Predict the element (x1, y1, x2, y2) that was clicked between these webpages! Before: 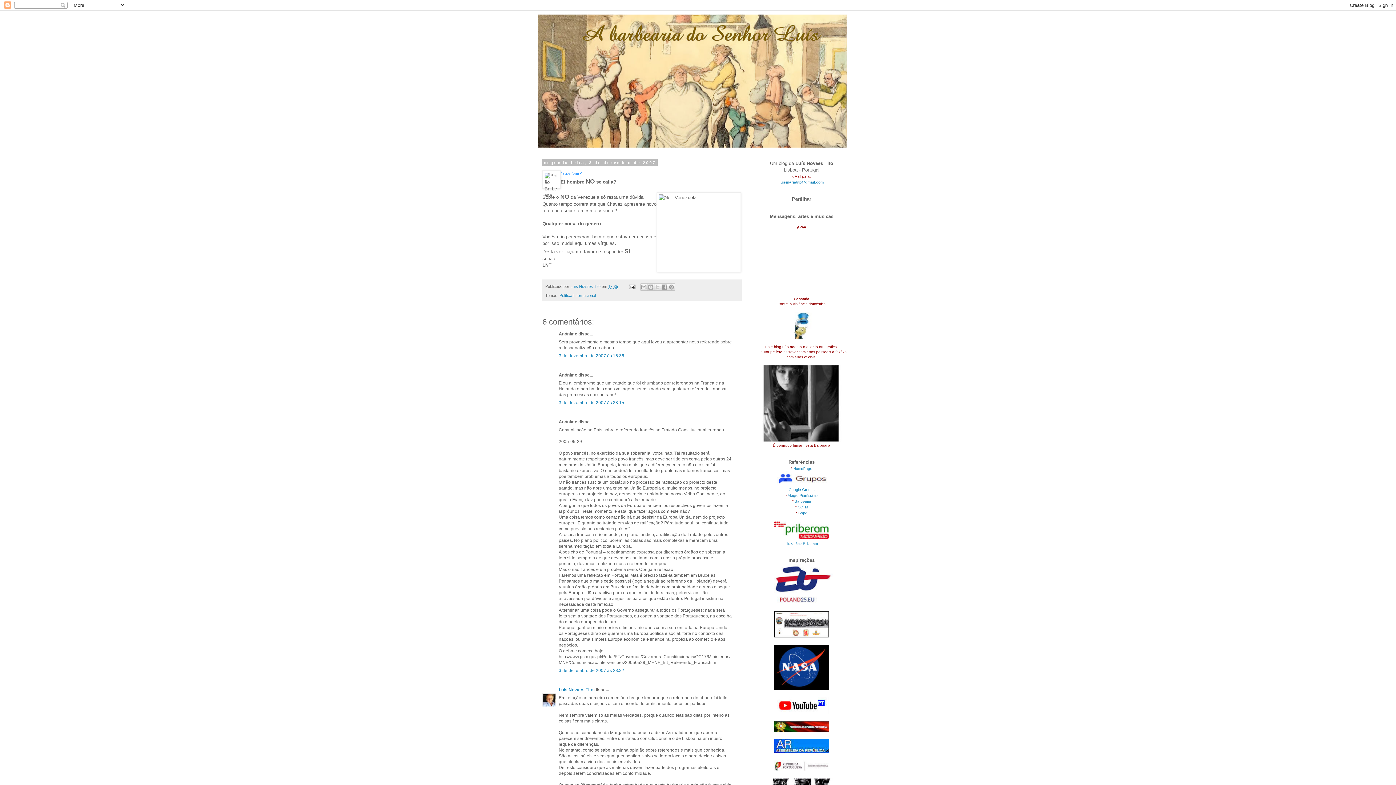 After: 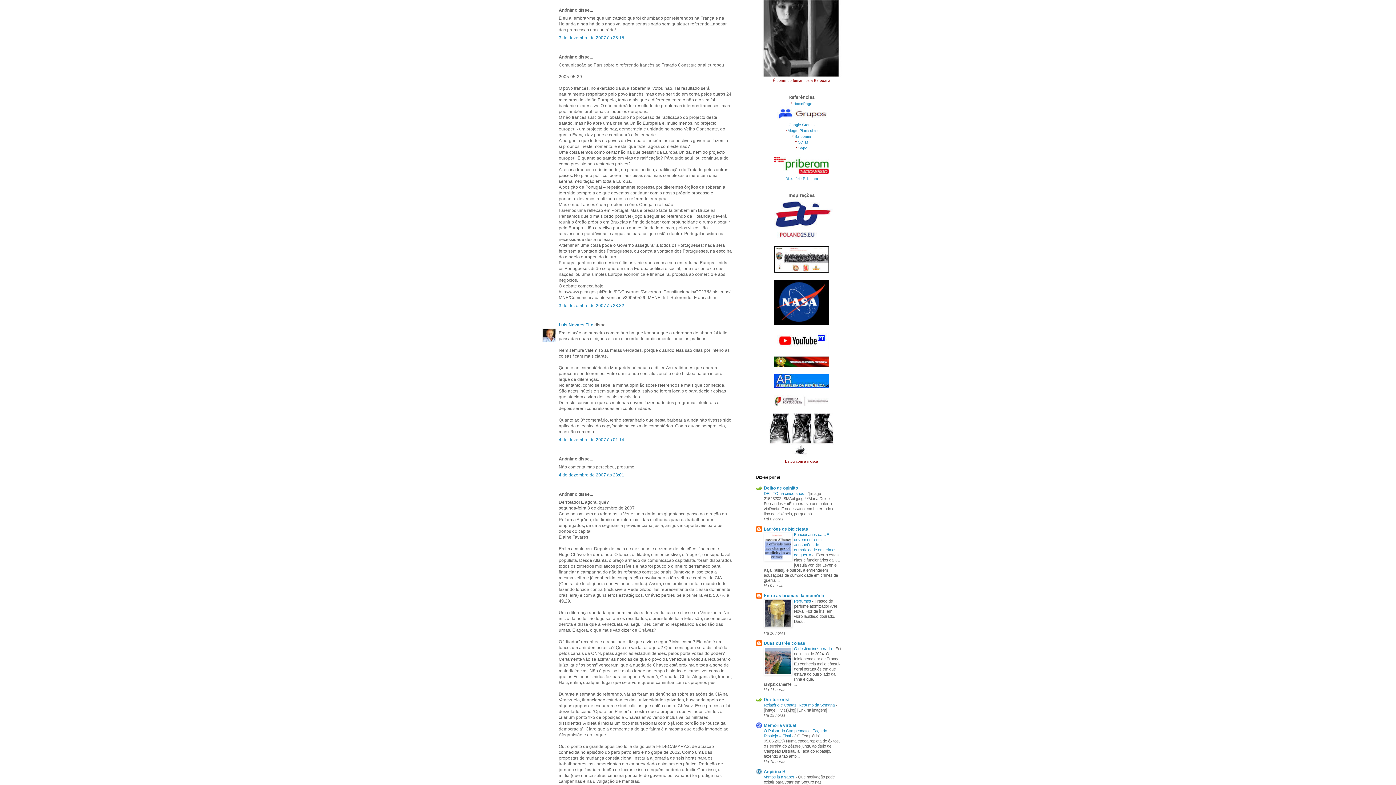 Action: bbox: (558, 400, 624, 405) label: 3 de dezembro de 2007 às 23:15